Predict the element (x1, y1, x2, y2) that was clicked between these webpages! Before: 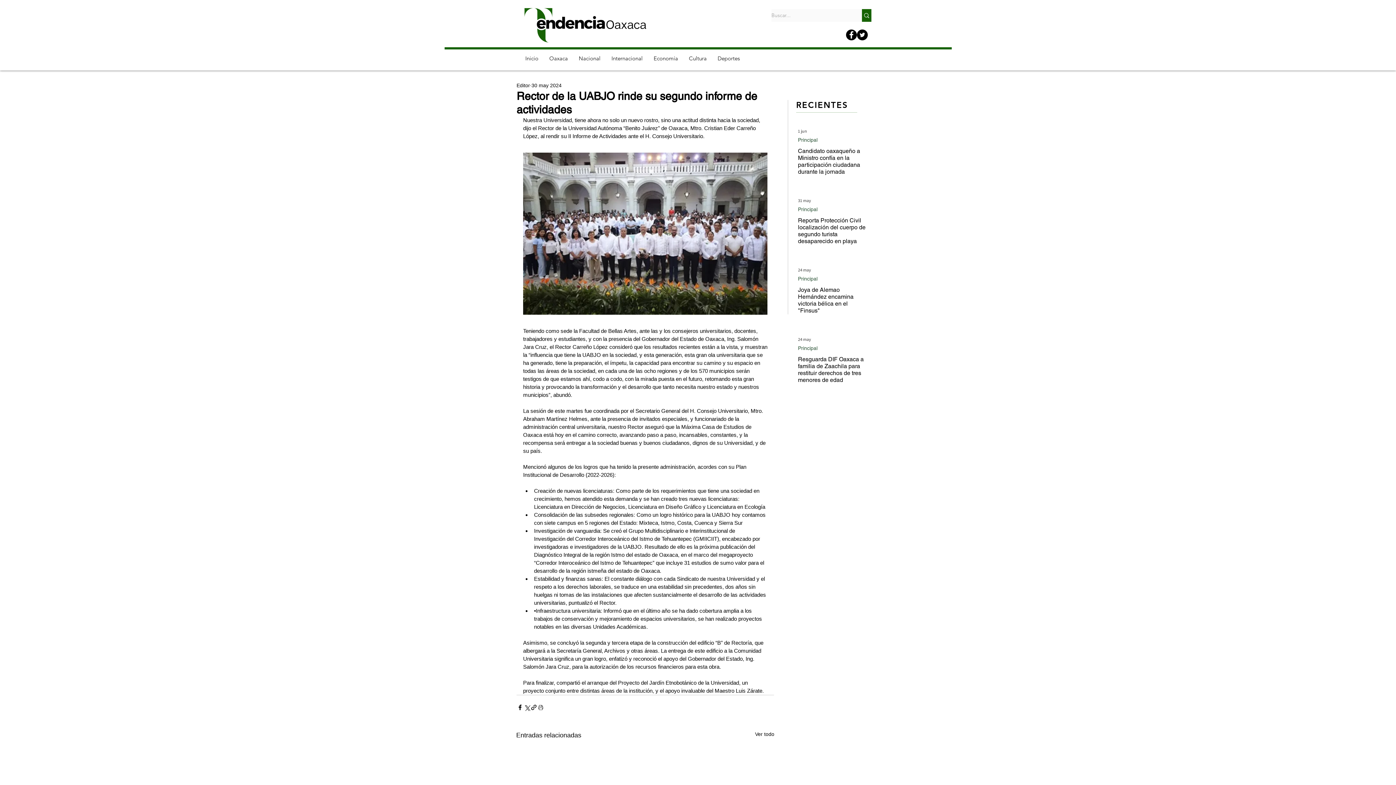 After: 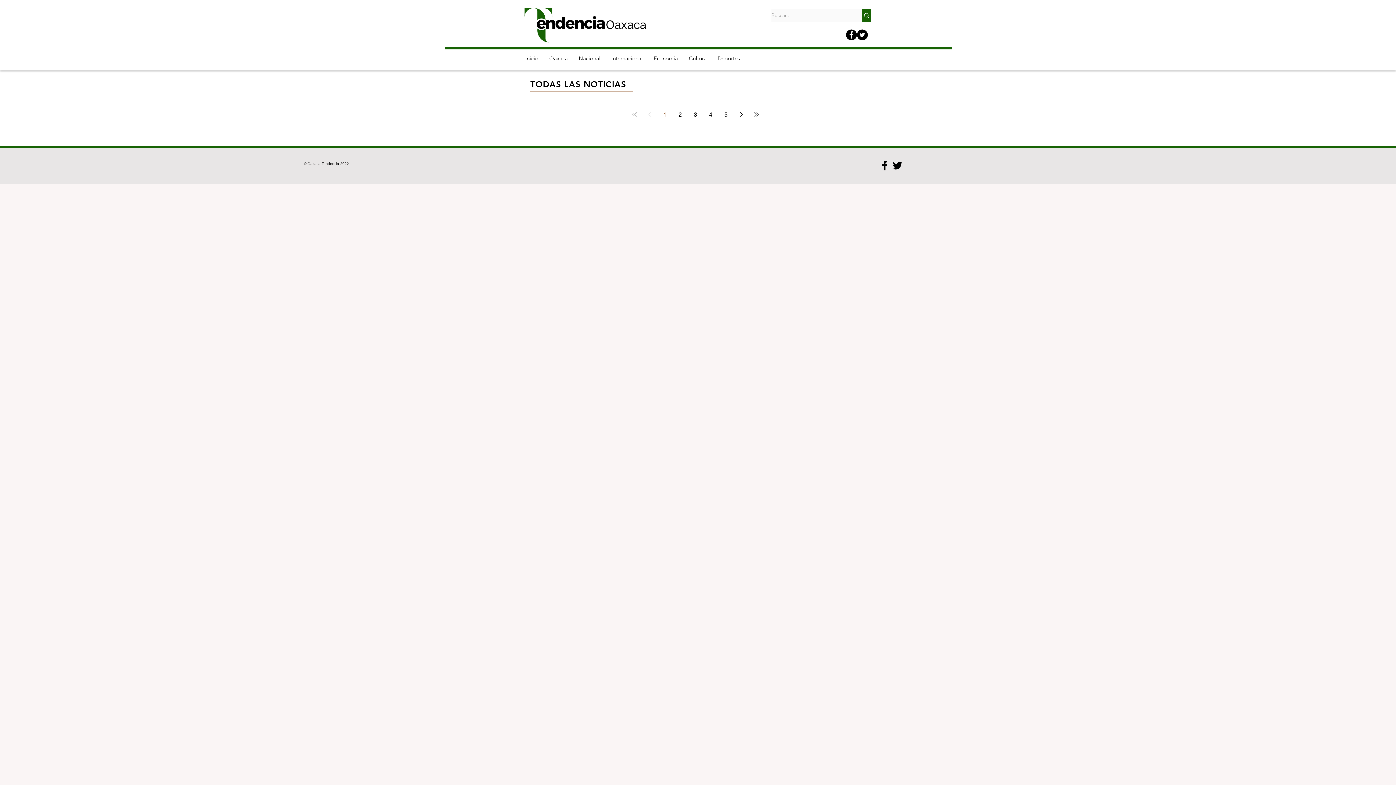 Action: bbox: (798, 276, 817, 282) label: Principal